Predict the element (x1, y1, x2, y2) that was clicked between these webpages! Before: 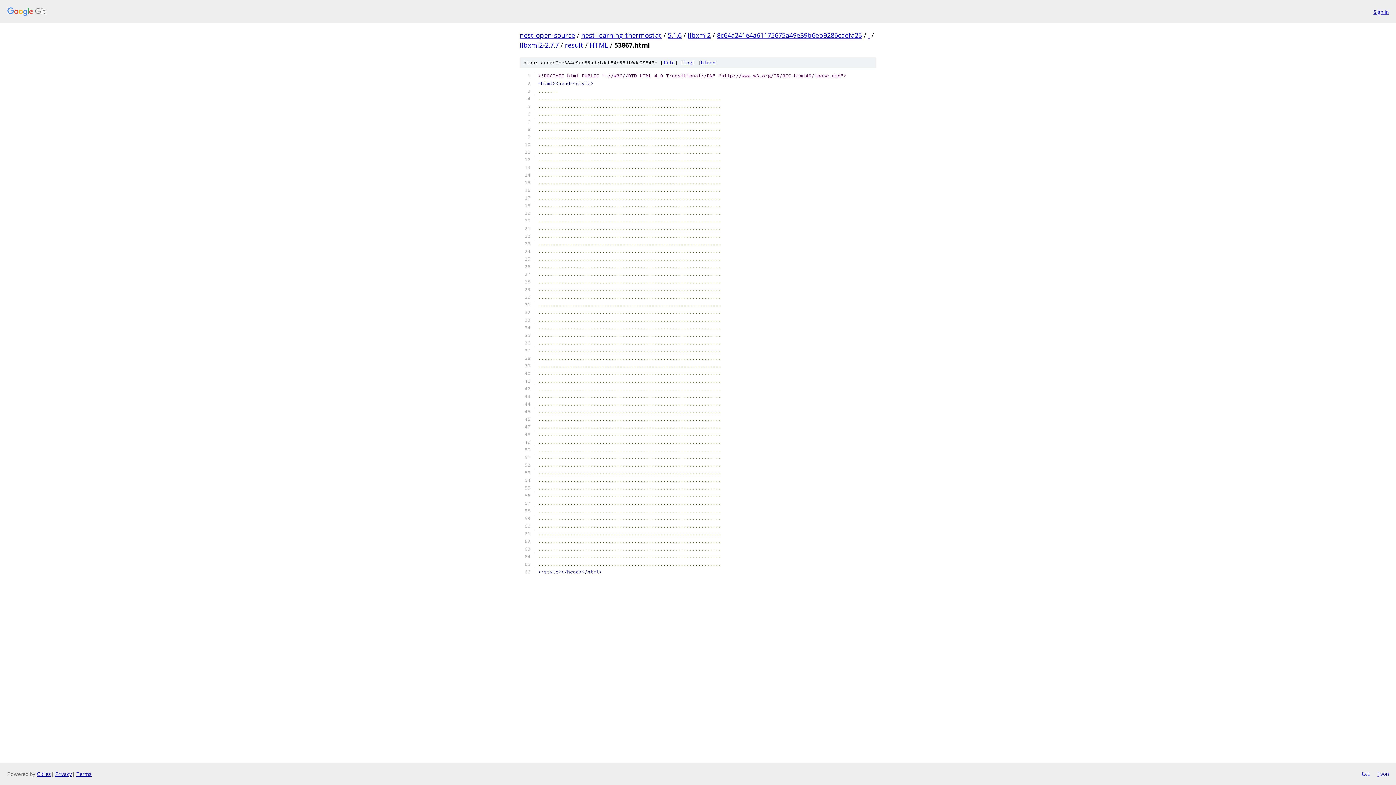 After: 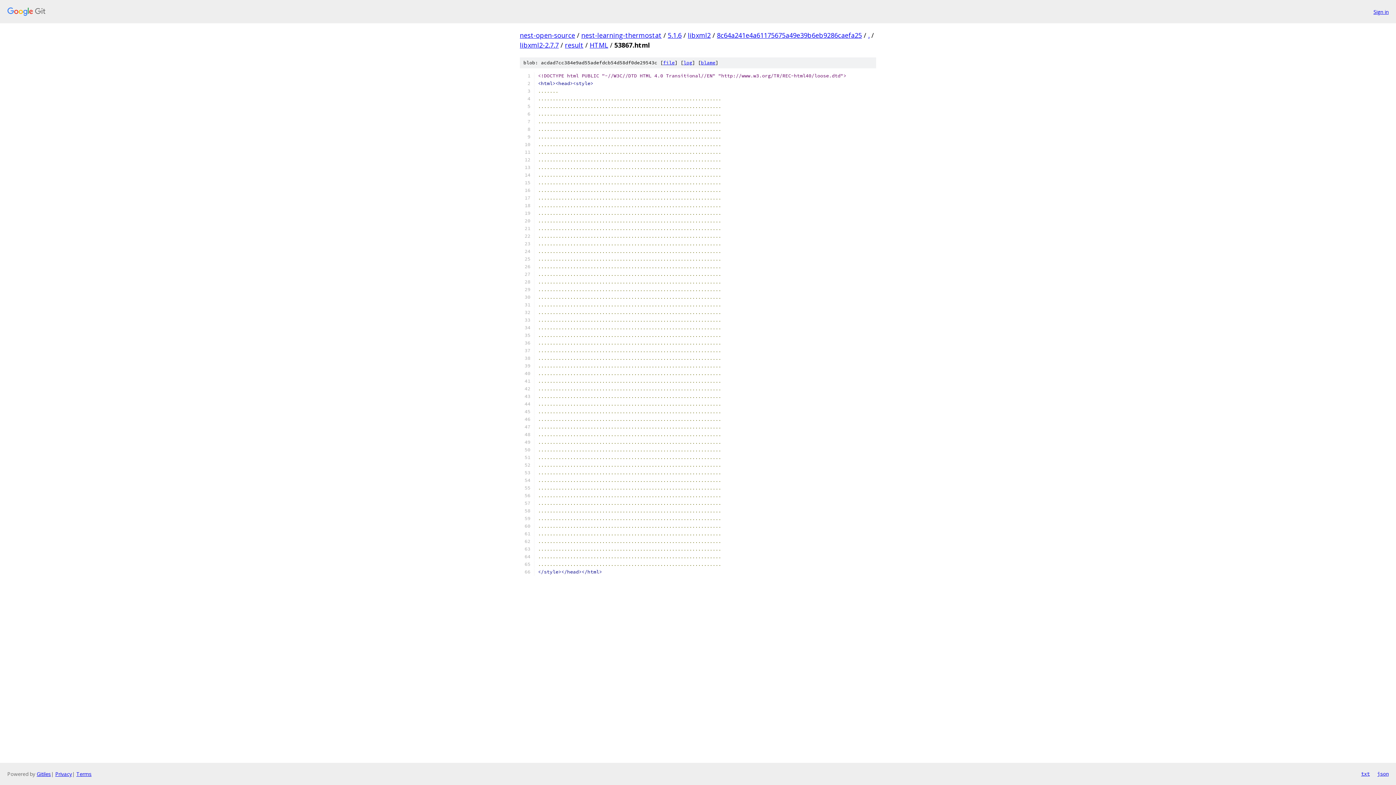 Action: label: json bbox: (1377, 770, 1389, 778)